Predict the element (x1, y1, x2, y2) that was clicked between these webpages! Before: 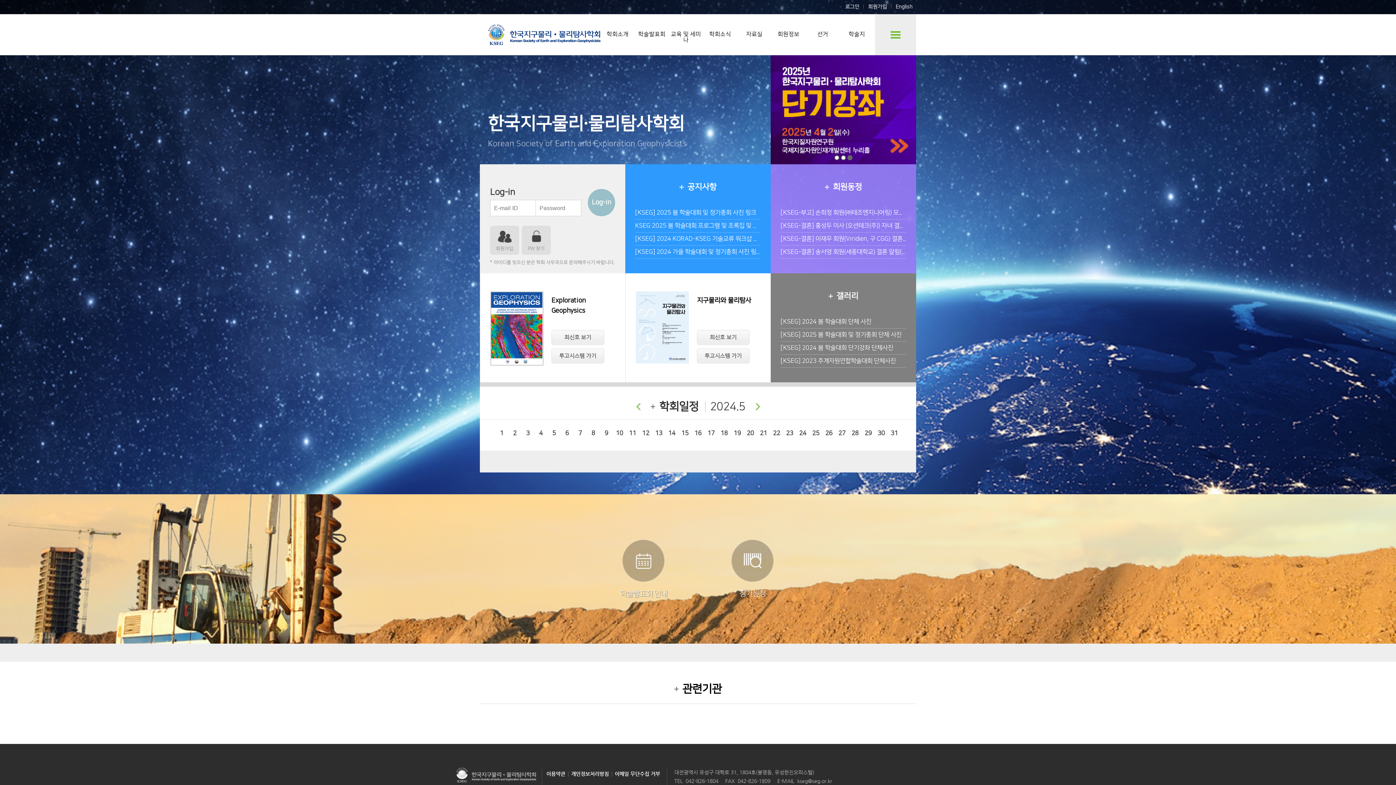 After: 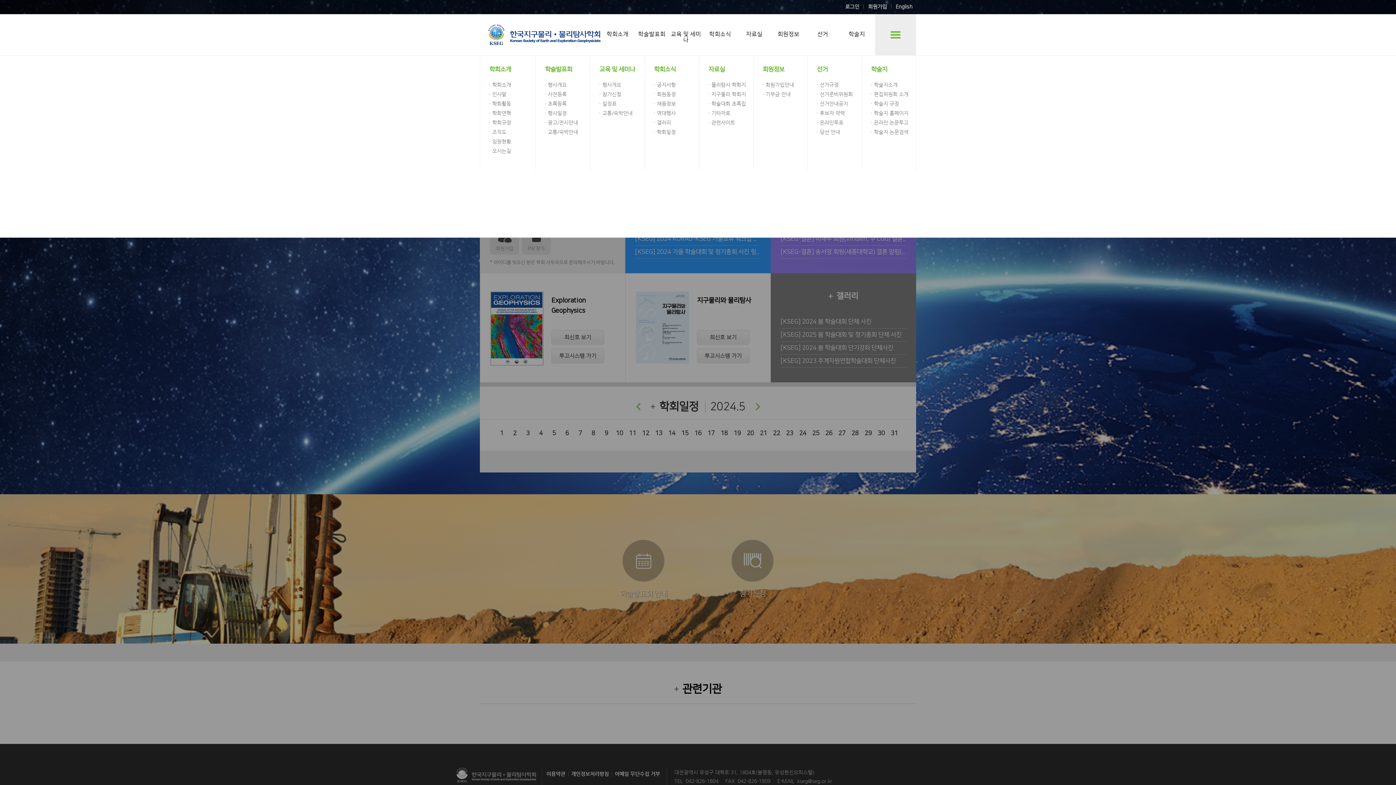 Action: bbox: (875, 14, 916, 55) label: 전체메뉴 보기